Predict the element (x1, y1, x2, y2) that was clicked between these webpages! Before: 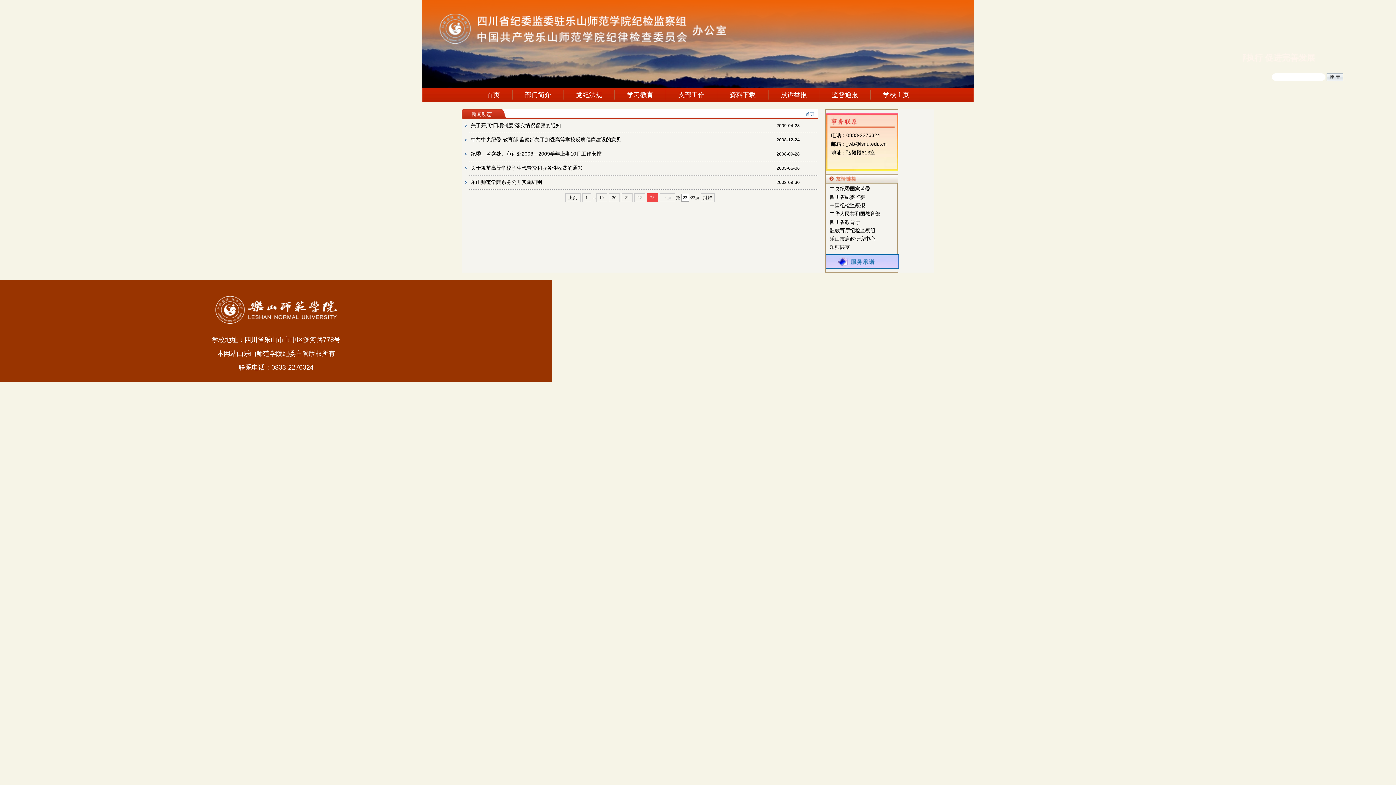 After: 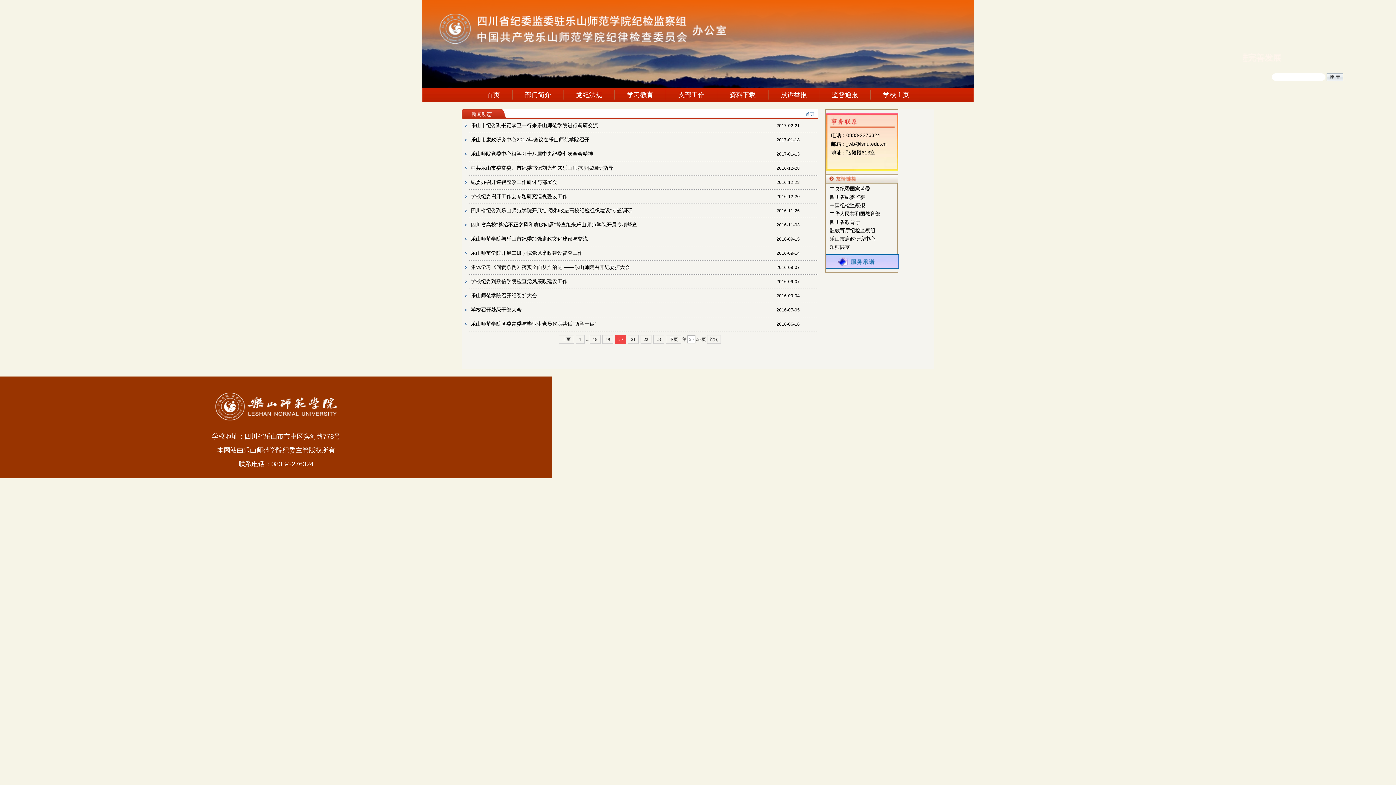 Action: bbox: (608, 193, 619, 202) label: 20